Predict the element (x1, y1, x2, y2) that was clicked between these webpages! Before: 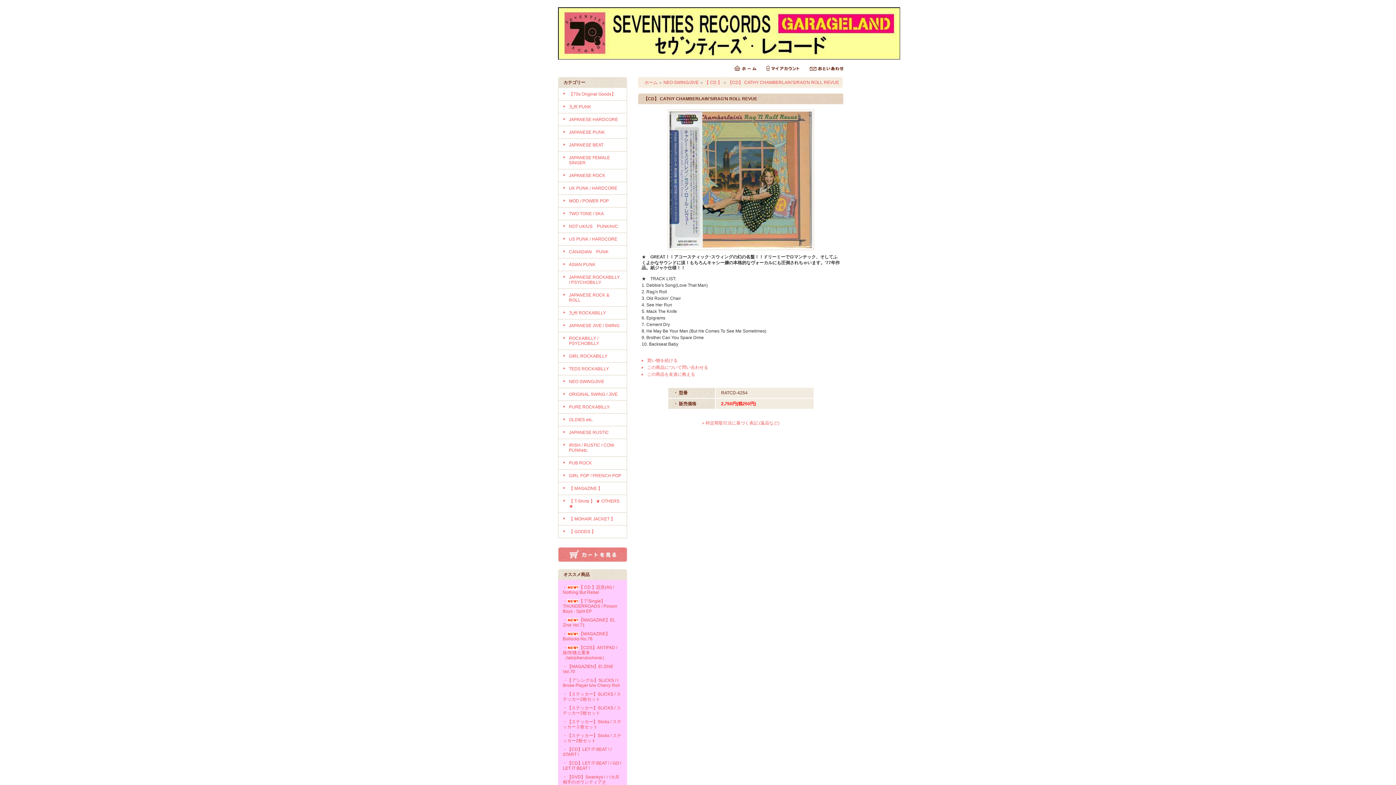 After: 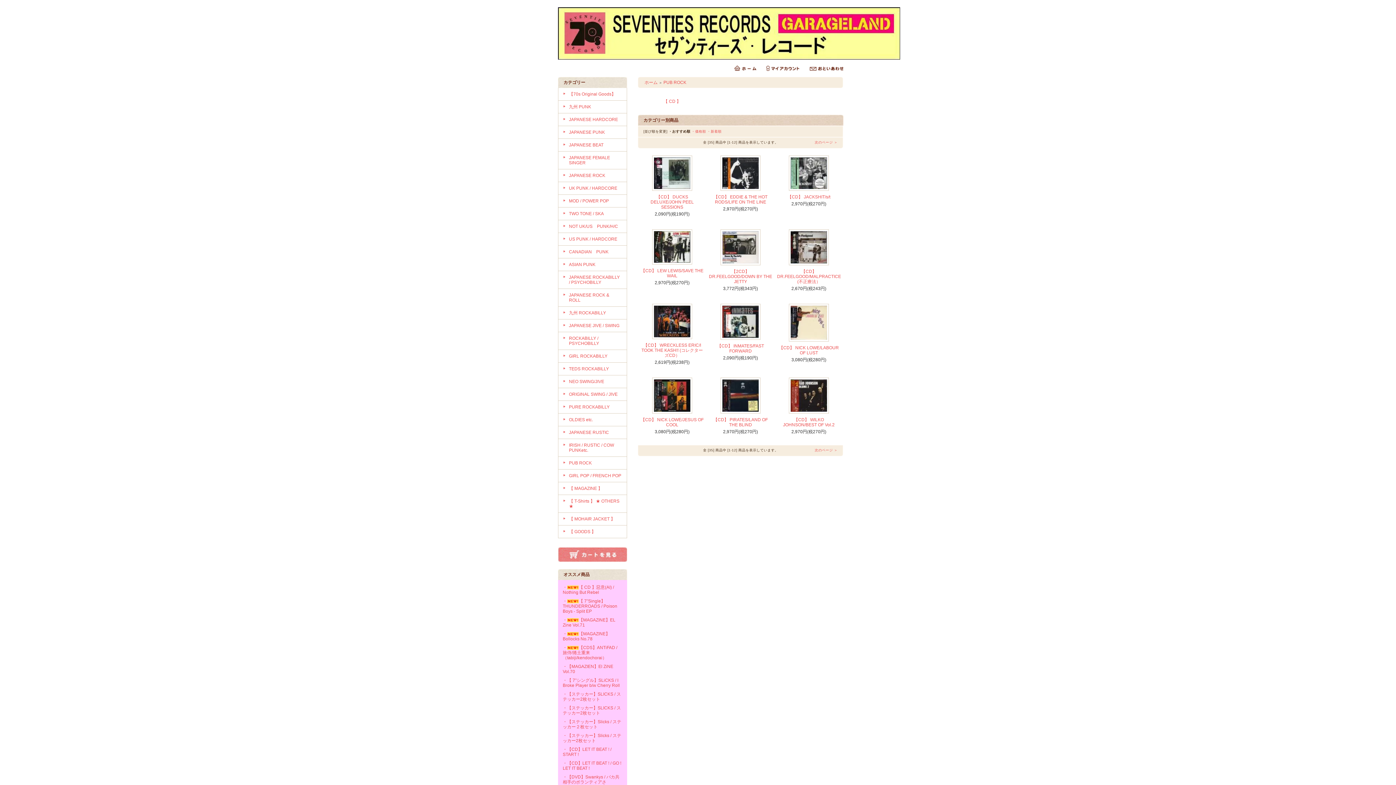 Action: bbox: (569, 460, 592, 465) label: PUB ROCK